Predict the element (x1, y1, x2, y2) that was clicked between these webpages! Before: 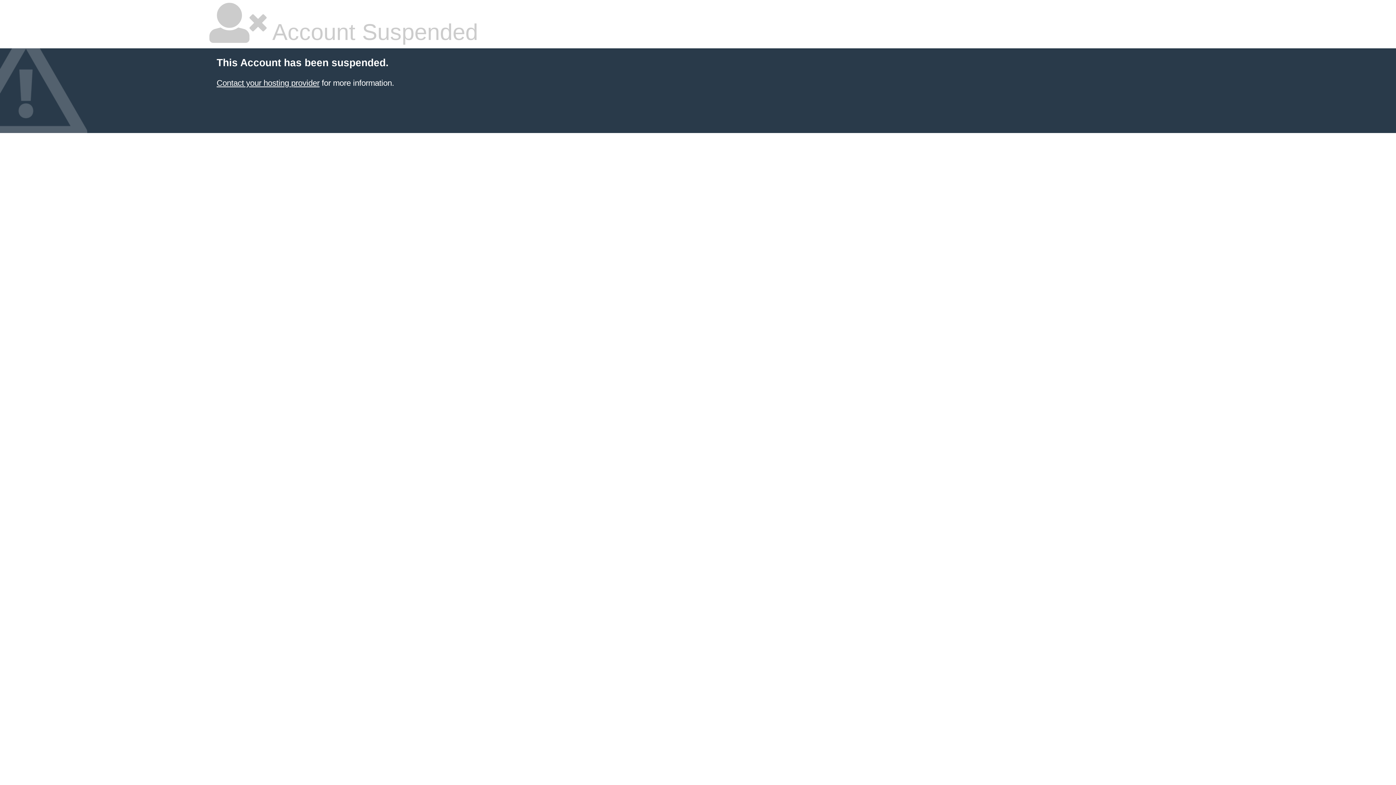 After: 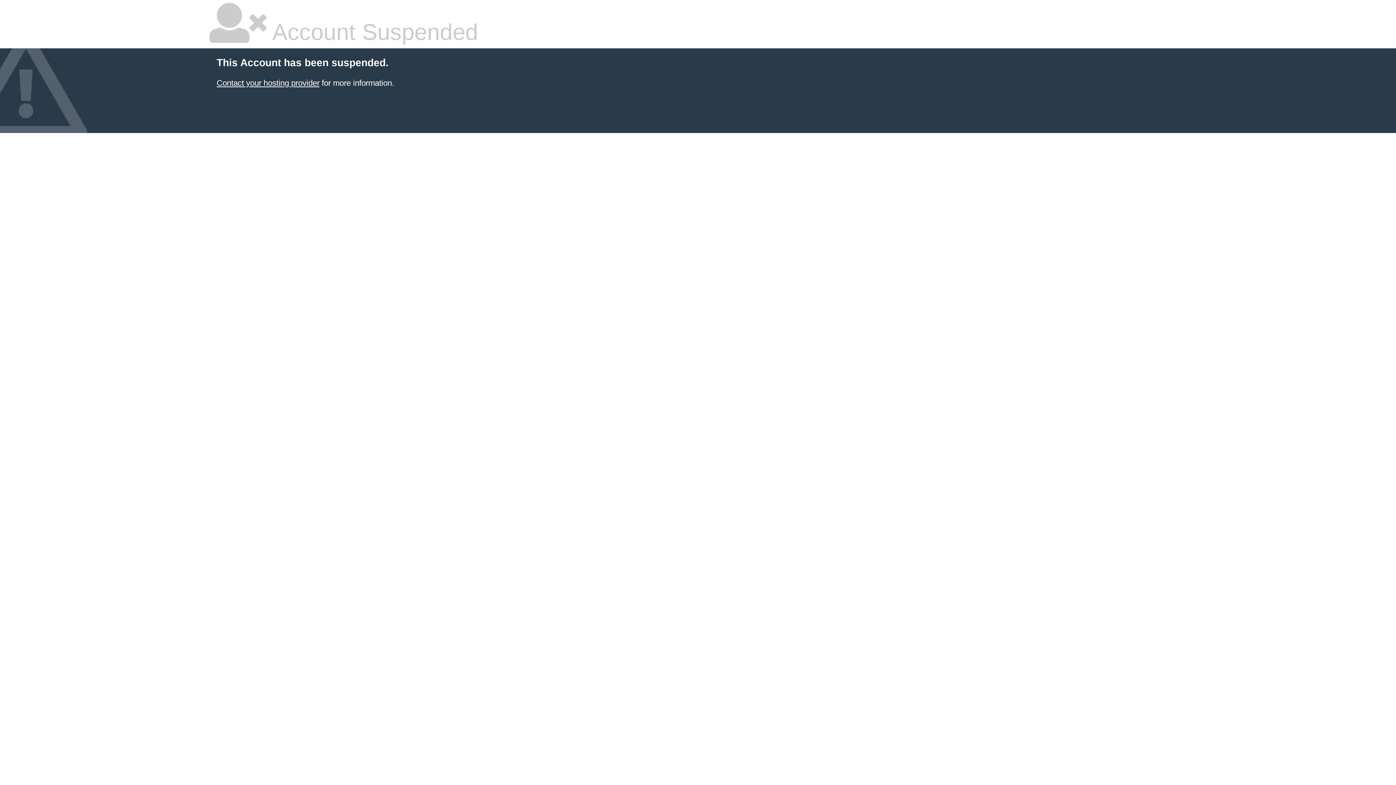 Action: bbox: (216, 78, 319, 87) label: Contact your hosting provider